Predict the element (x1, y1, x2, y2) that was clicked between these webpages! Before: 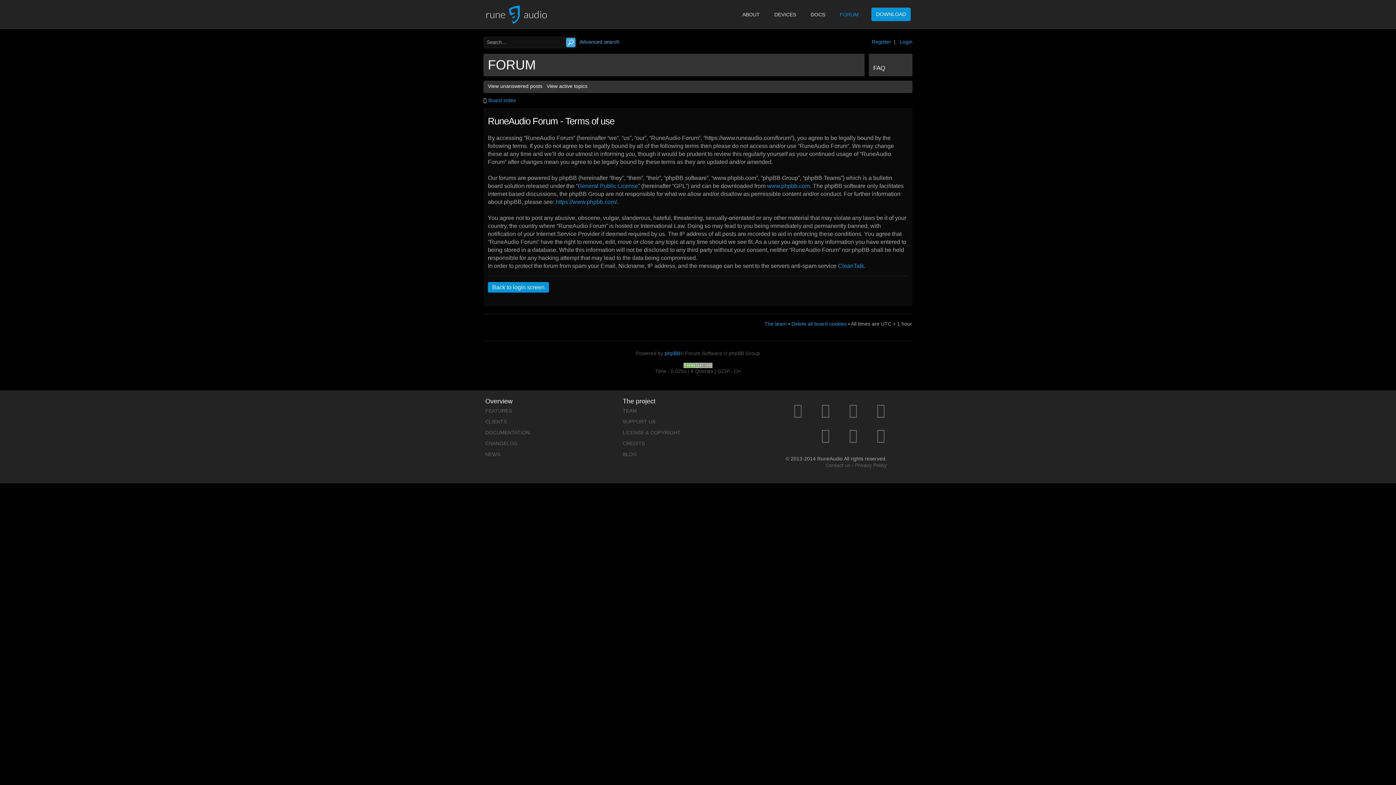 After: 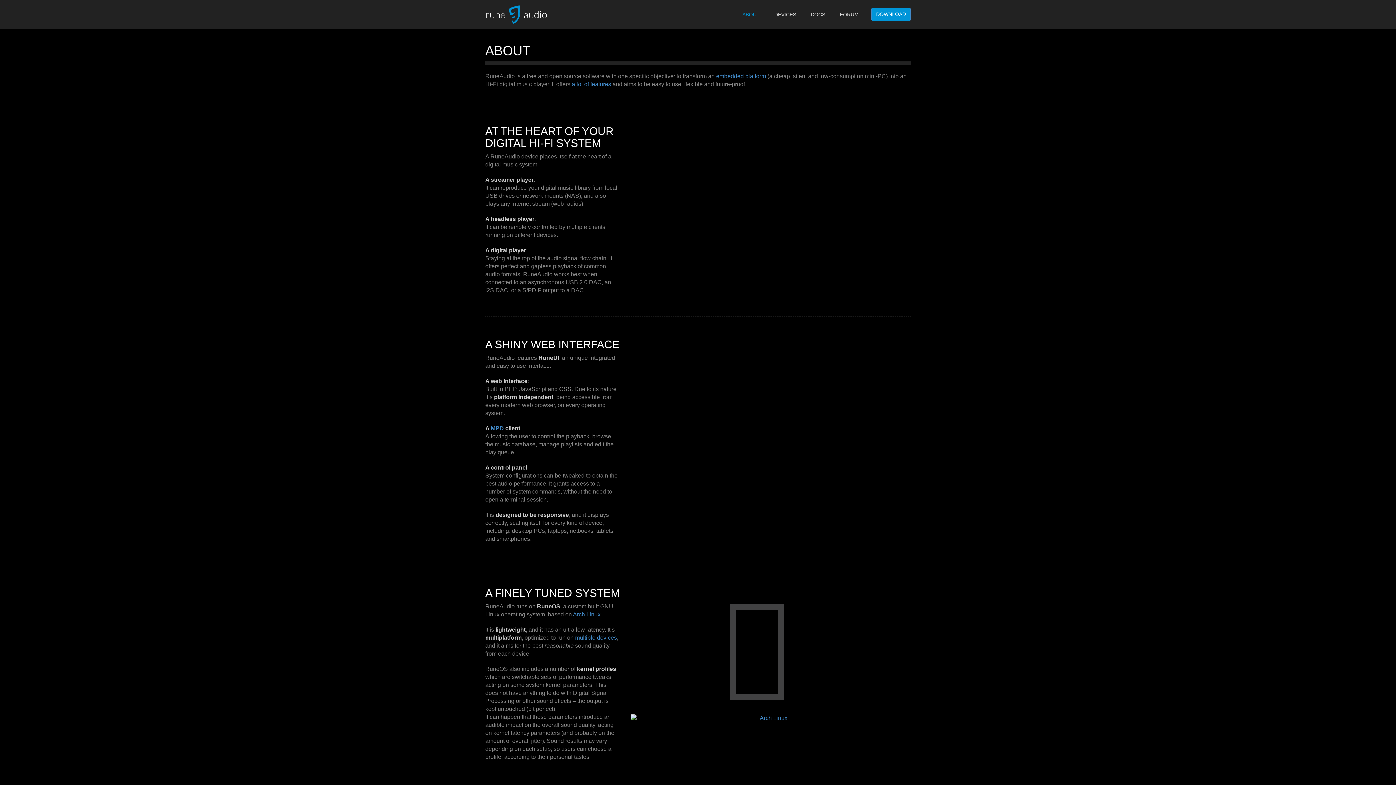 Action: label: ABOUT bbox: (735, 0, 767, 29)